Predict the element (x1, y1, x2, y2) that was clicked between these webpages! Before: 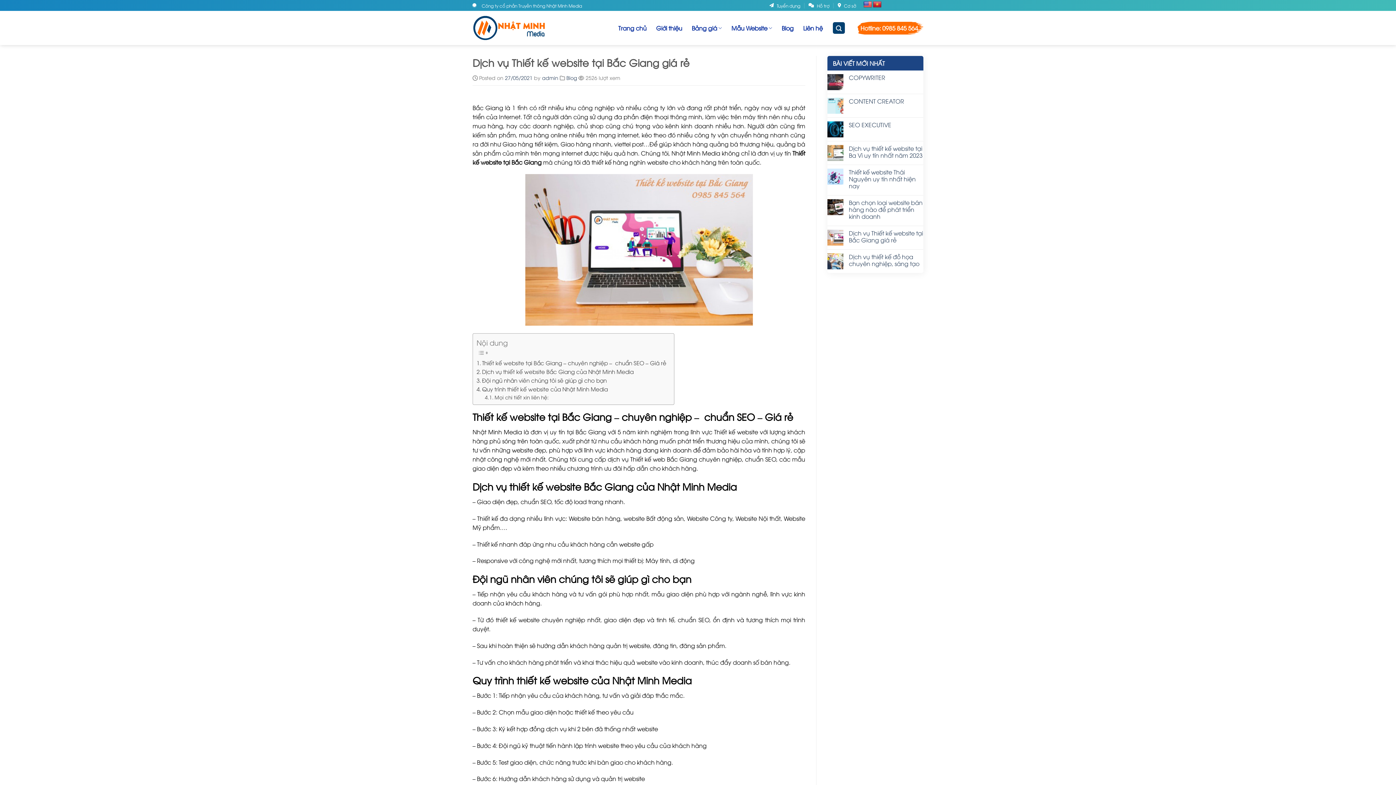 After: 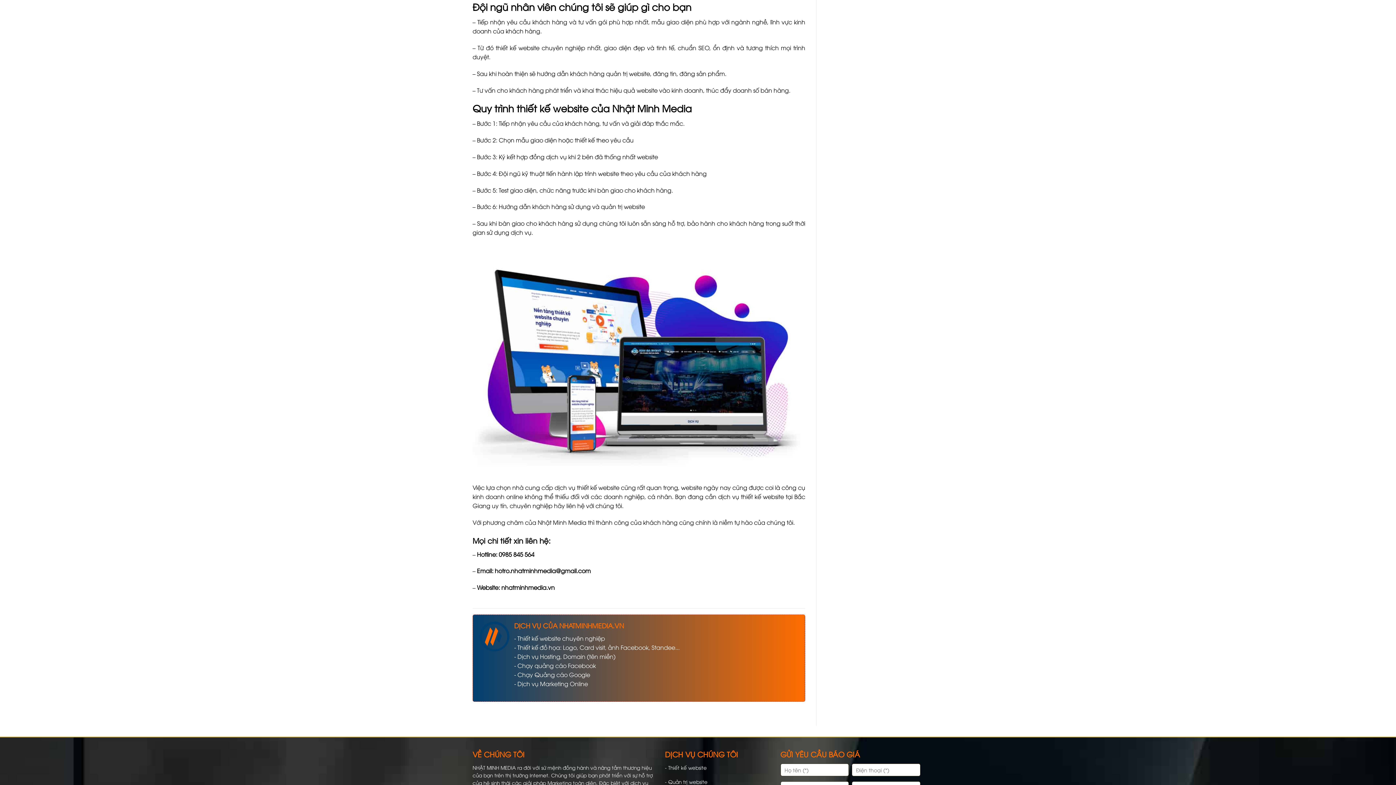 Action: label: Đội ngũ nhân viên chúng tôi sẽ giúp gì cho bạn bbox: (476, 376, 606, 384)